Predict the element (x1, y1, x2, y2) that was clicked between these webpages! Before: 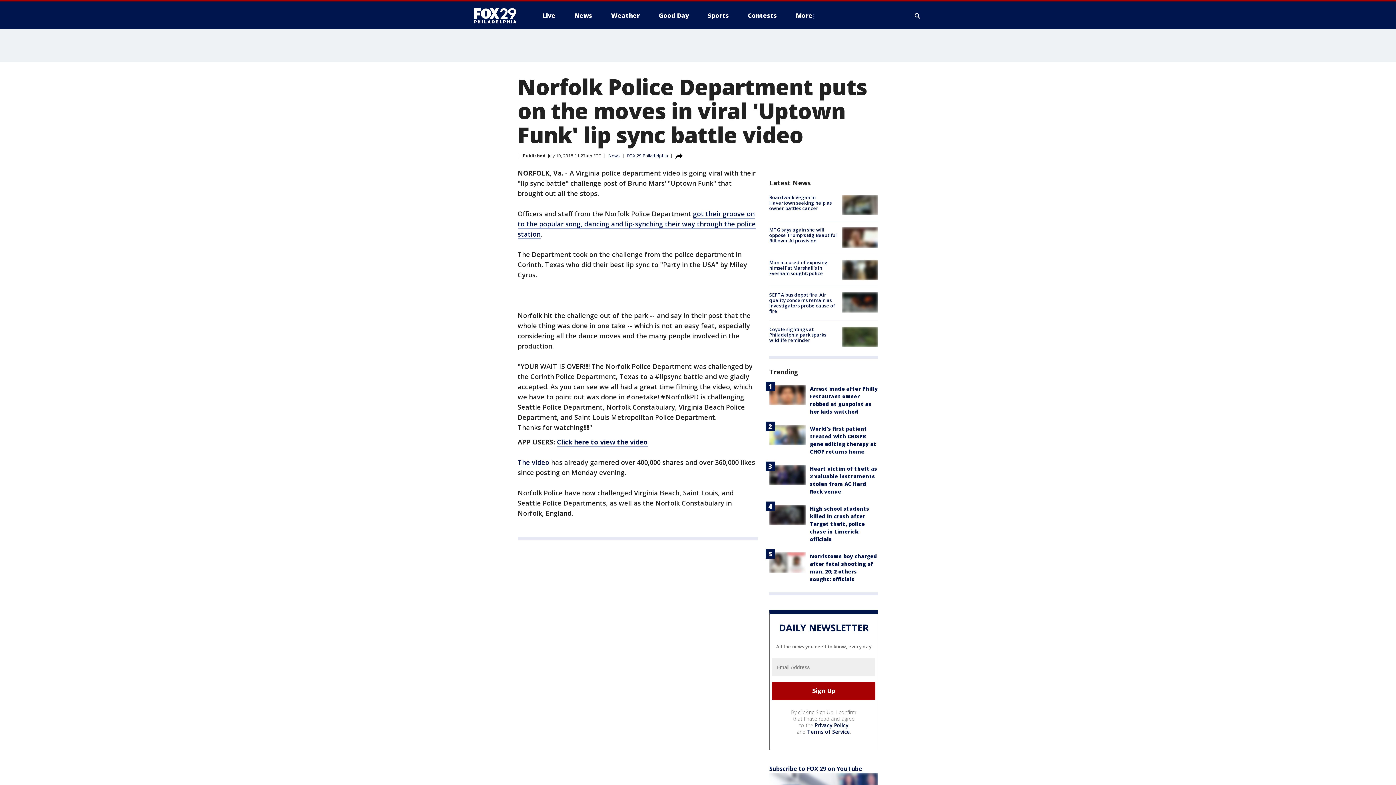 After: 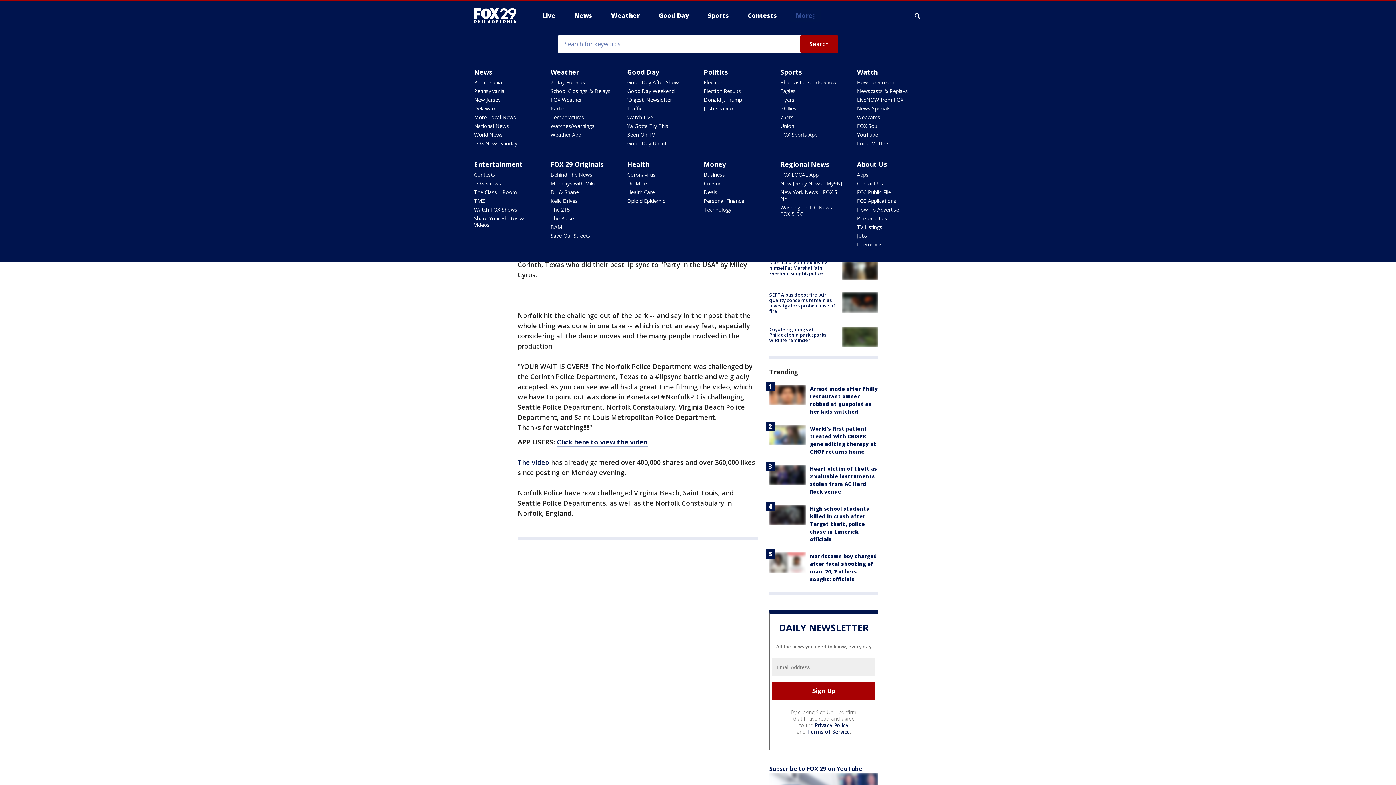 Action: bbox: (790, 9, 821, 21) label: More